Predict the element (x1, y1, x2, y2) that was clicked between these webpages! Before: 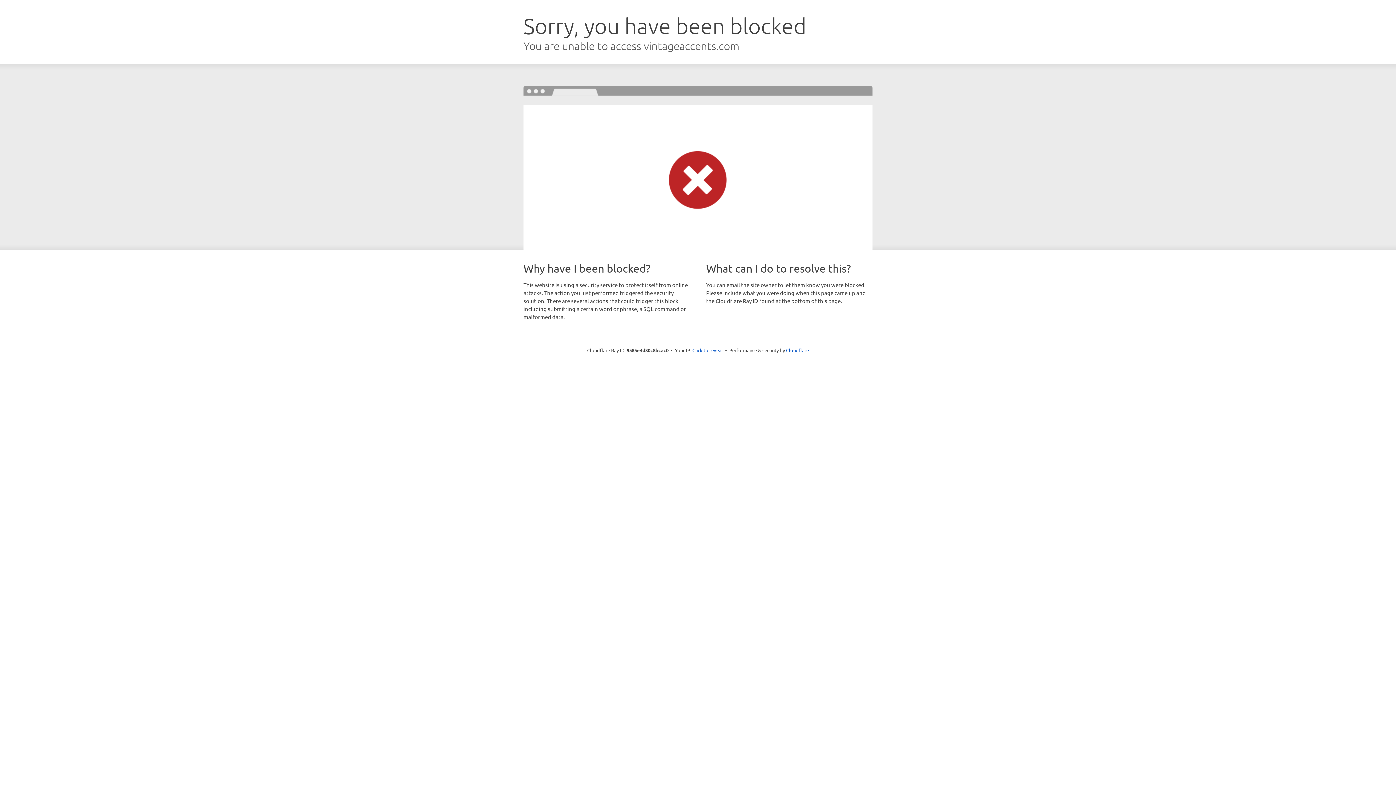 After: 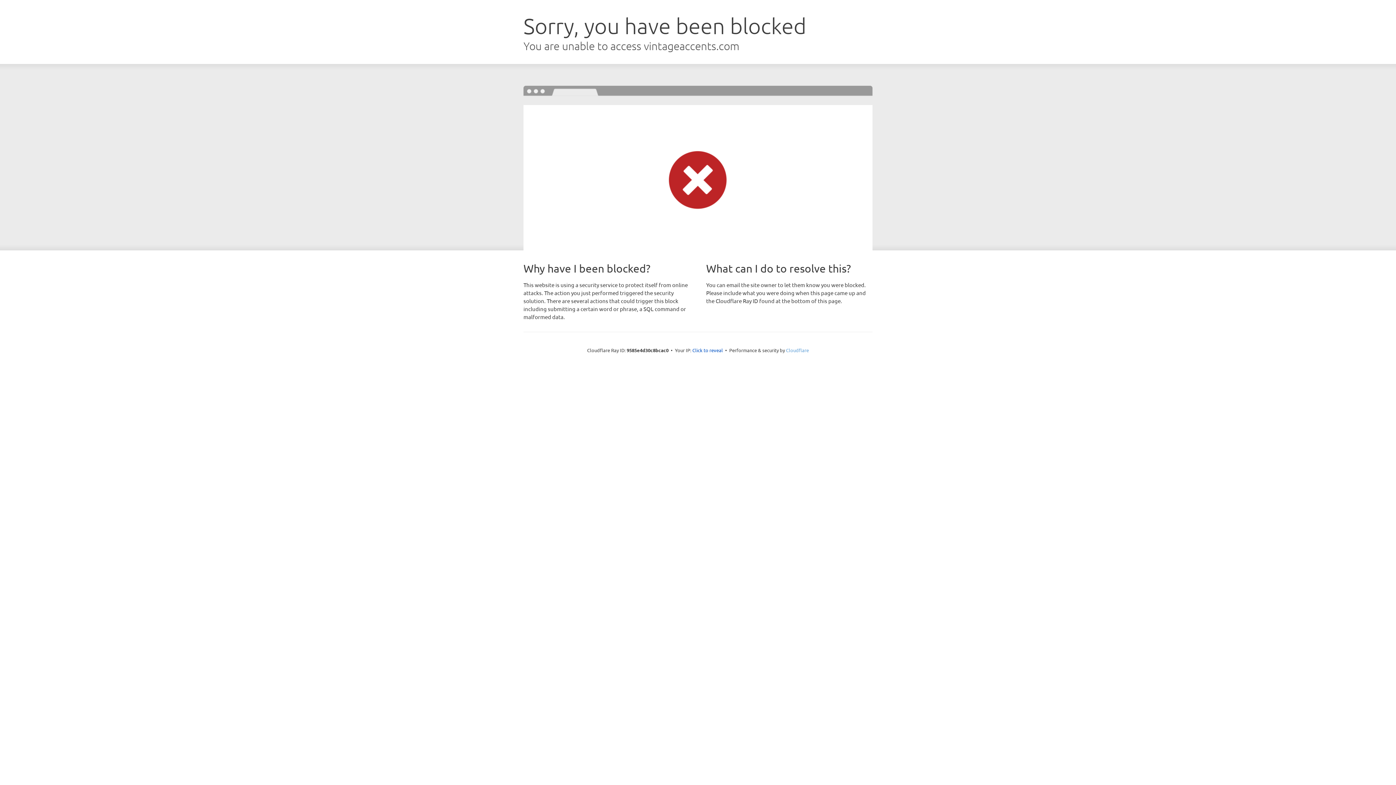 Action: bbox: (786, 347, 809, 353) label: Cloudflare